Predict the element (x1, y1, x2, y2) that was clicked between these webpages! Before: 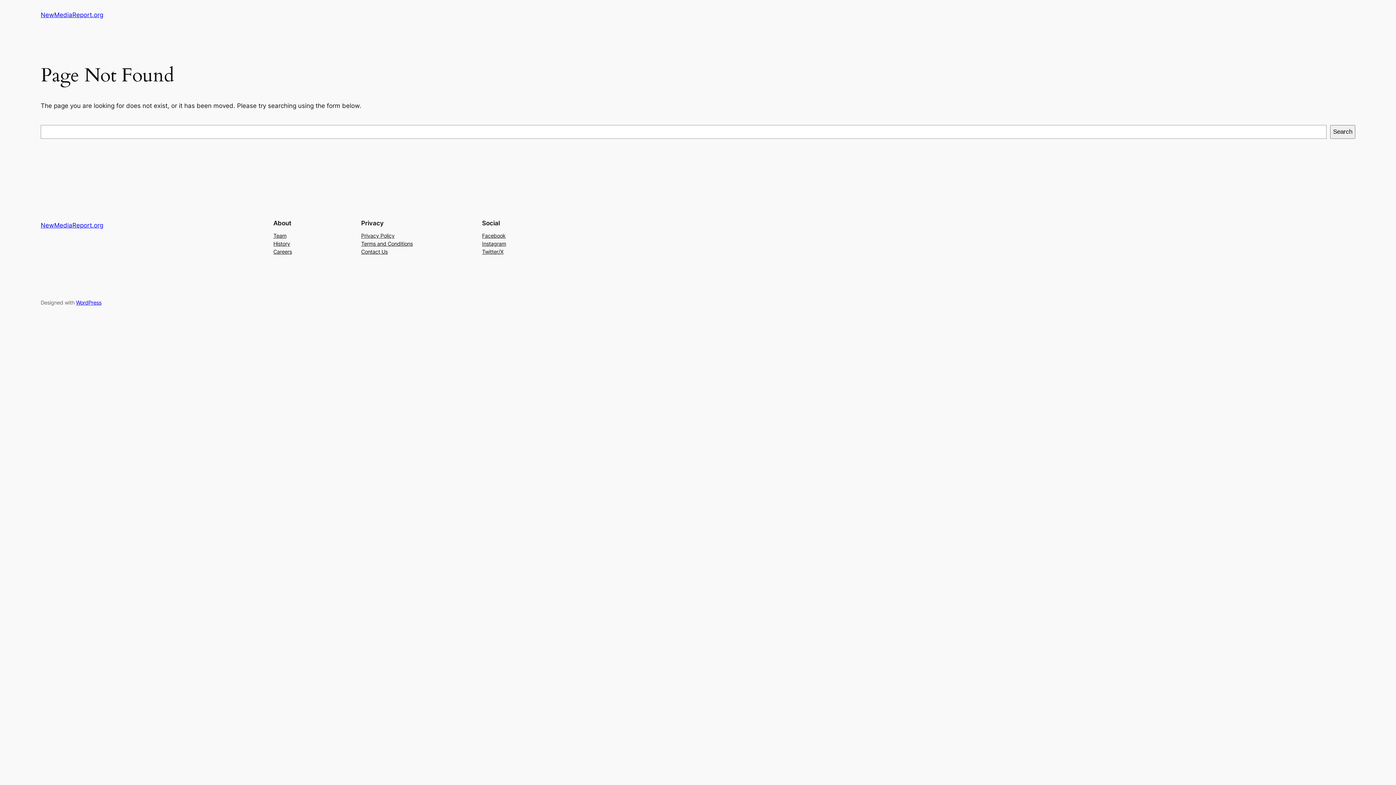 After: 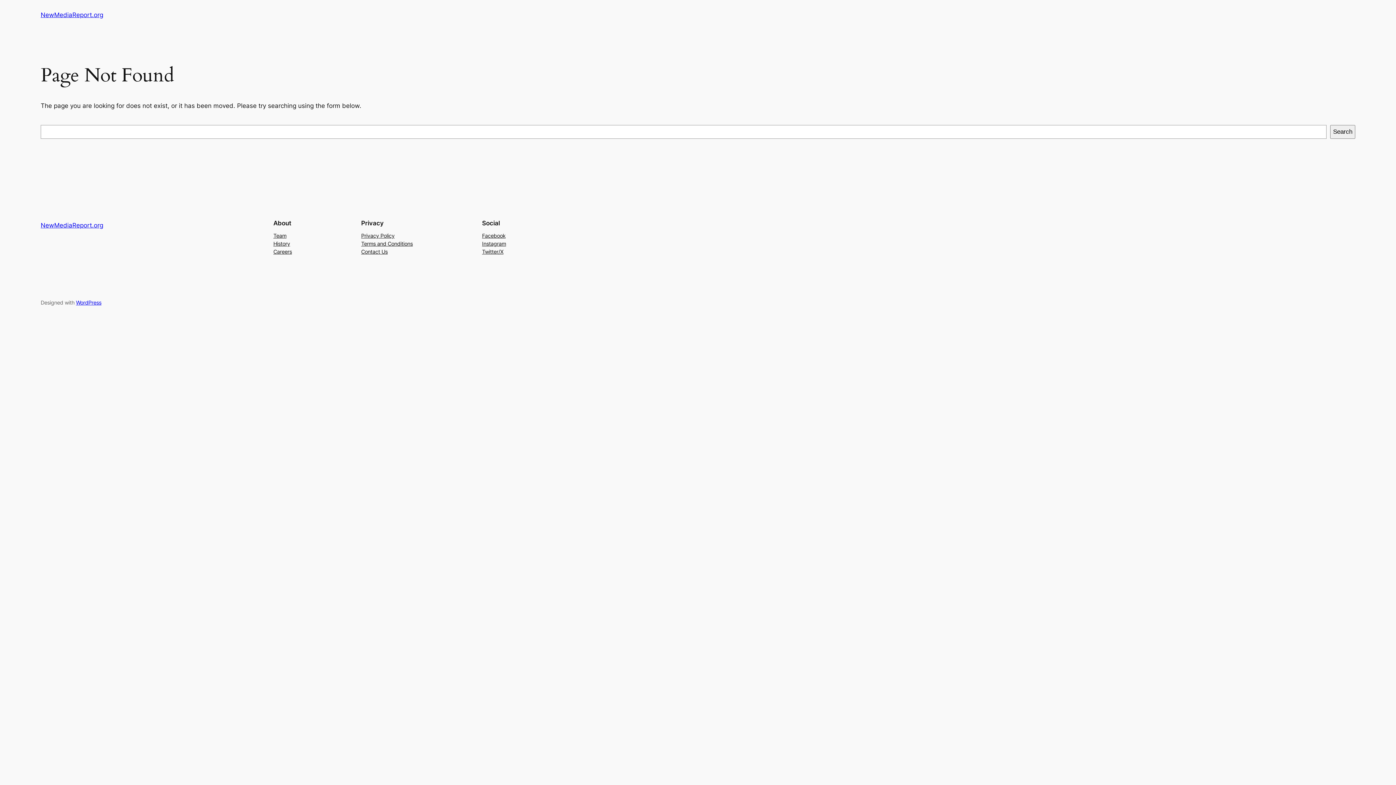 Action: label: Team bbox: (273, 231, 286, 239)